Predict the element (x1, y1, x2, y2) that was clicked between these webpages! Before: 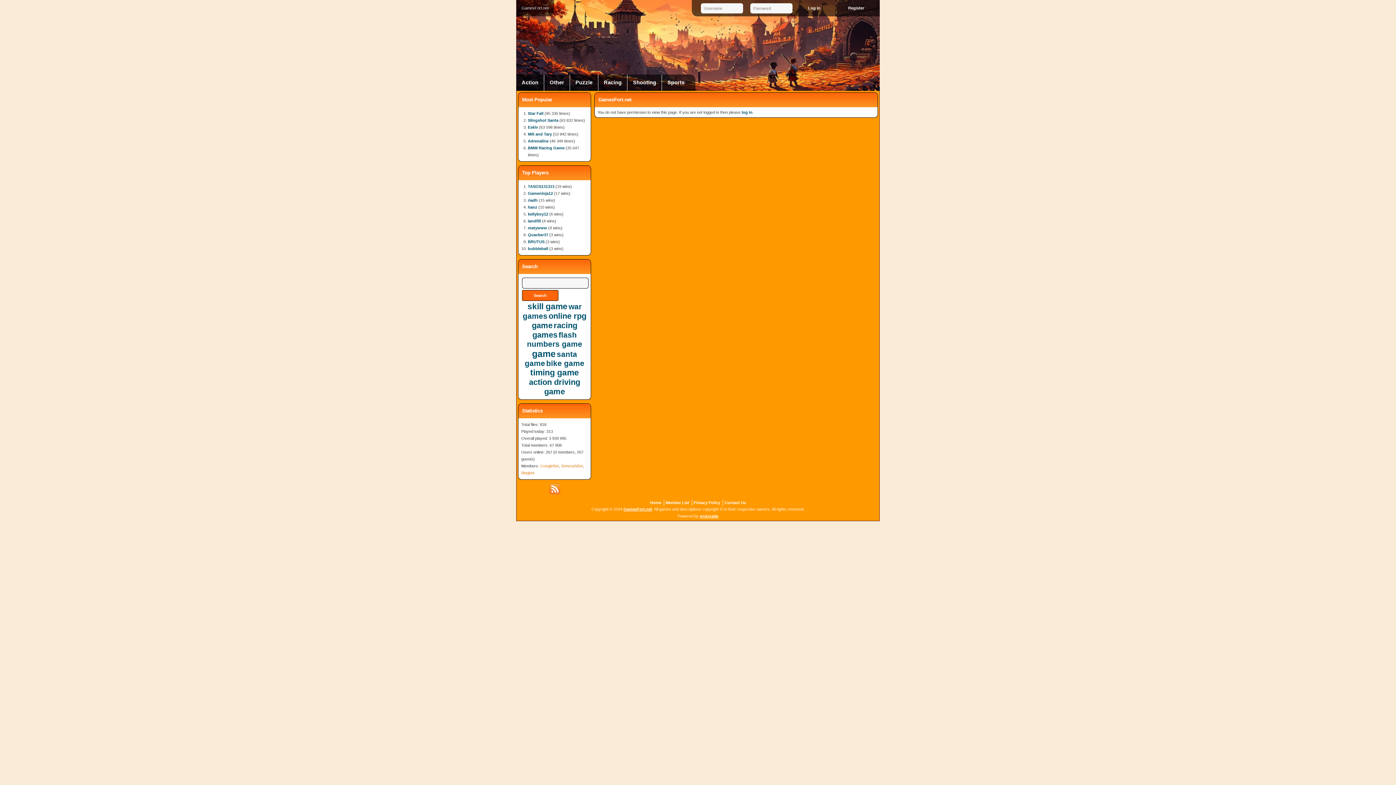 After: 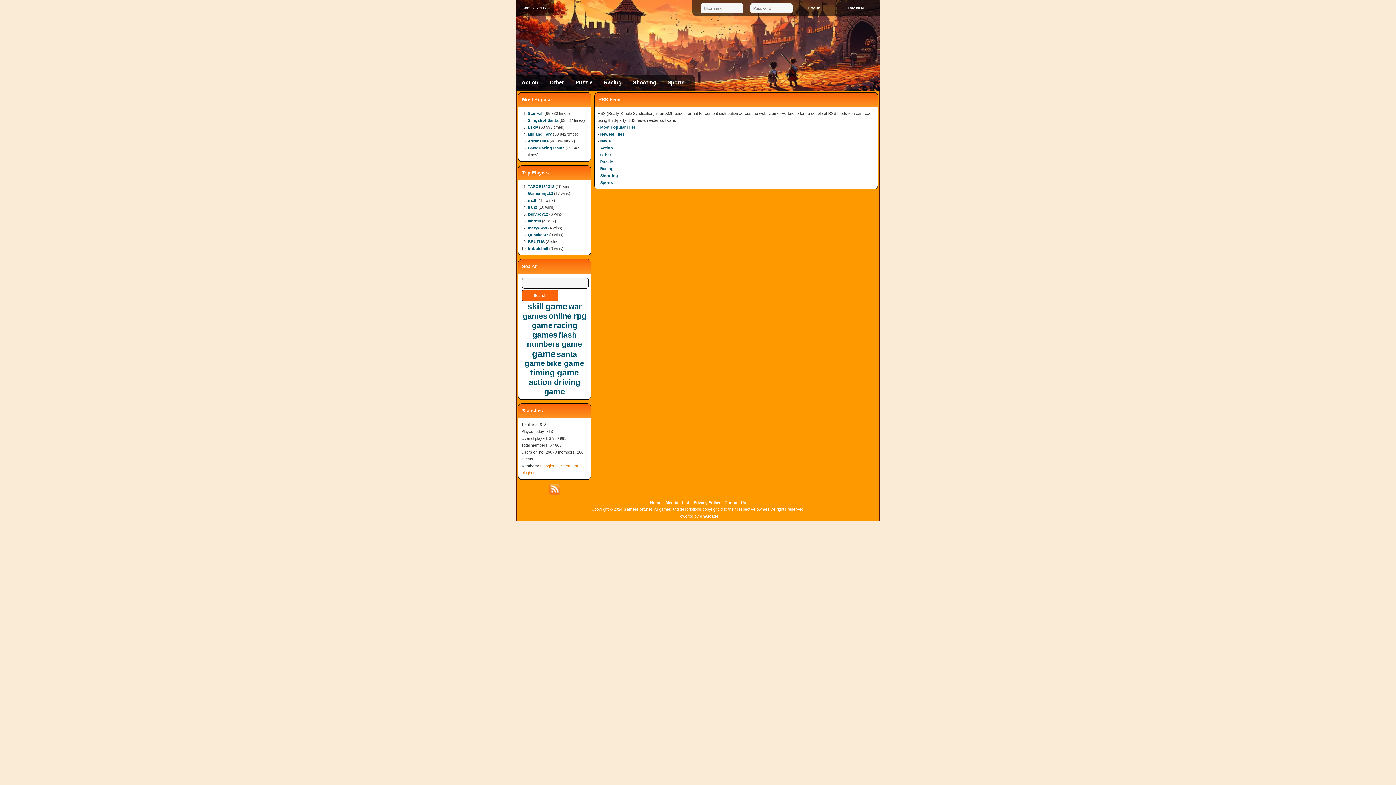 Action: bbox: (548, 491, 560, 496)